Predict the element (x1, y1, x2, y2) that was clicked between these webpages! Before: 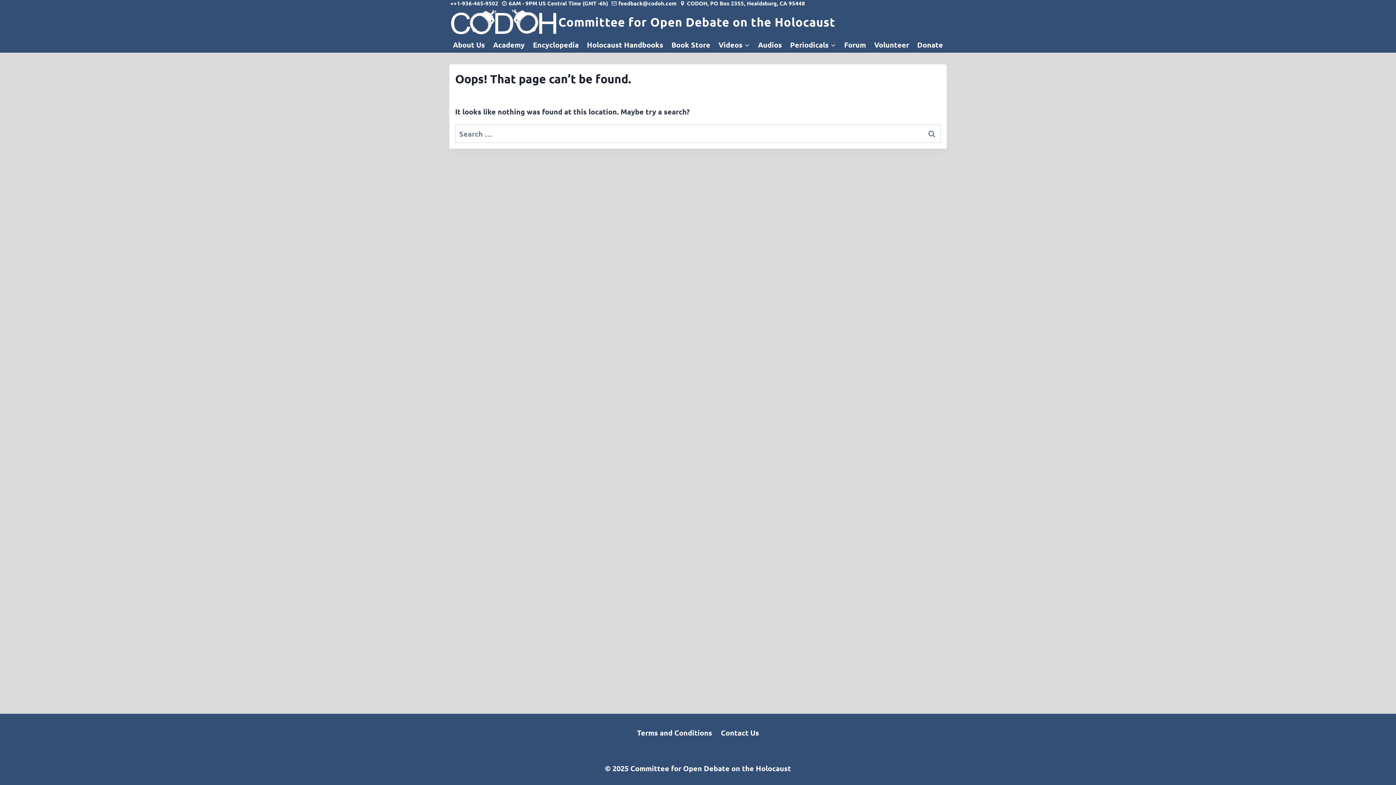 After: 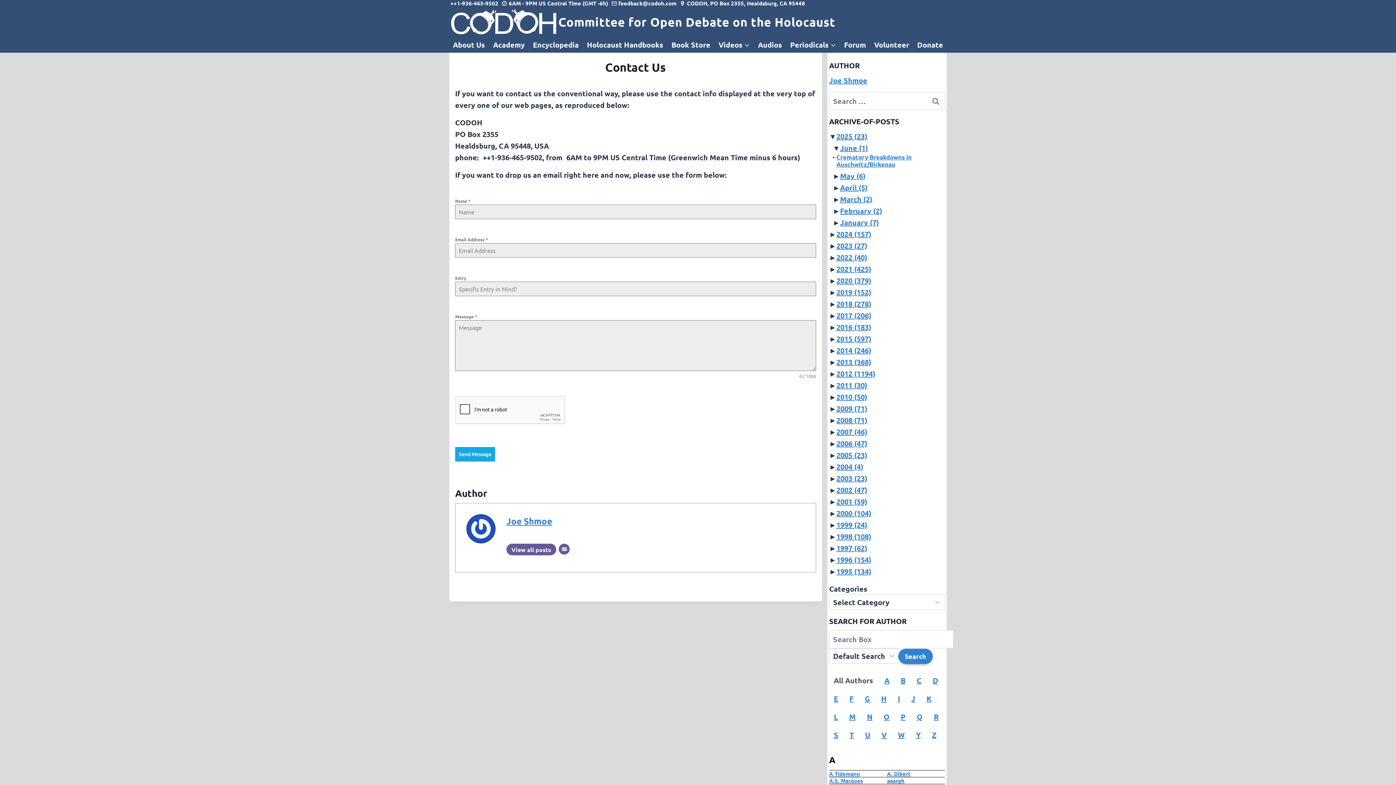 Action: label: Contact Us bbox: (716, 725, 763, 741)